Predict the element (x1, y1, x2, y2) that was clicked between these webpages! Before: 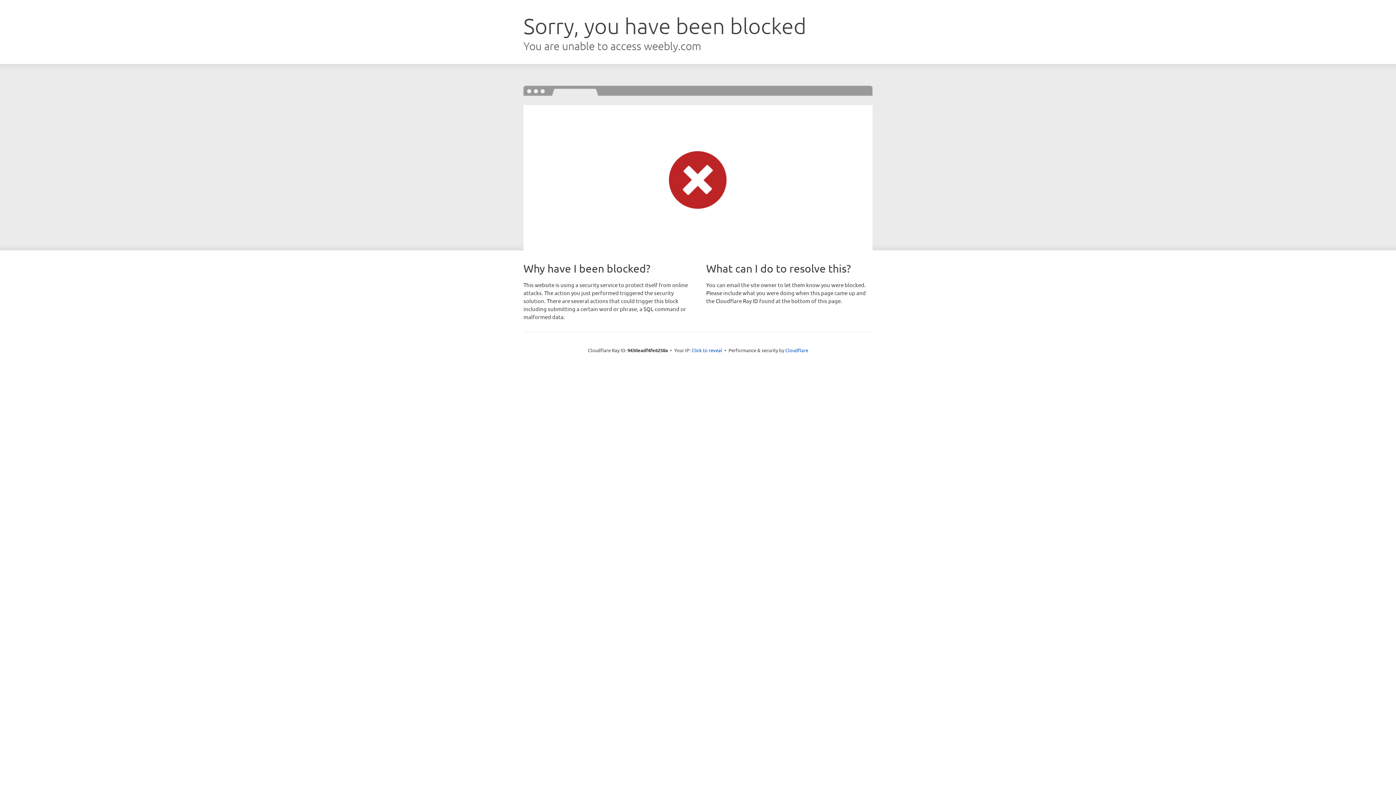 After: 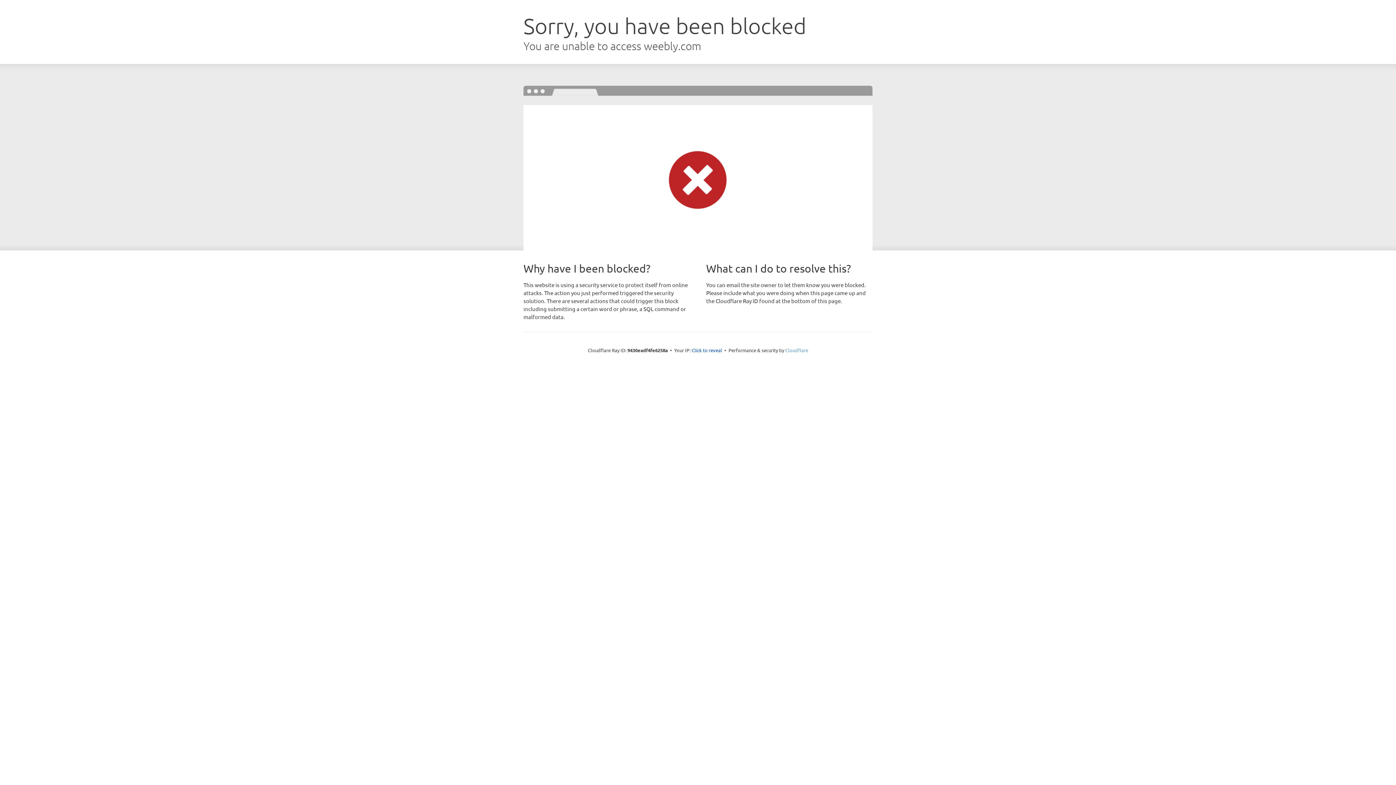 Action: bbox: (785, 347, 808, 353) label: Cloudflare